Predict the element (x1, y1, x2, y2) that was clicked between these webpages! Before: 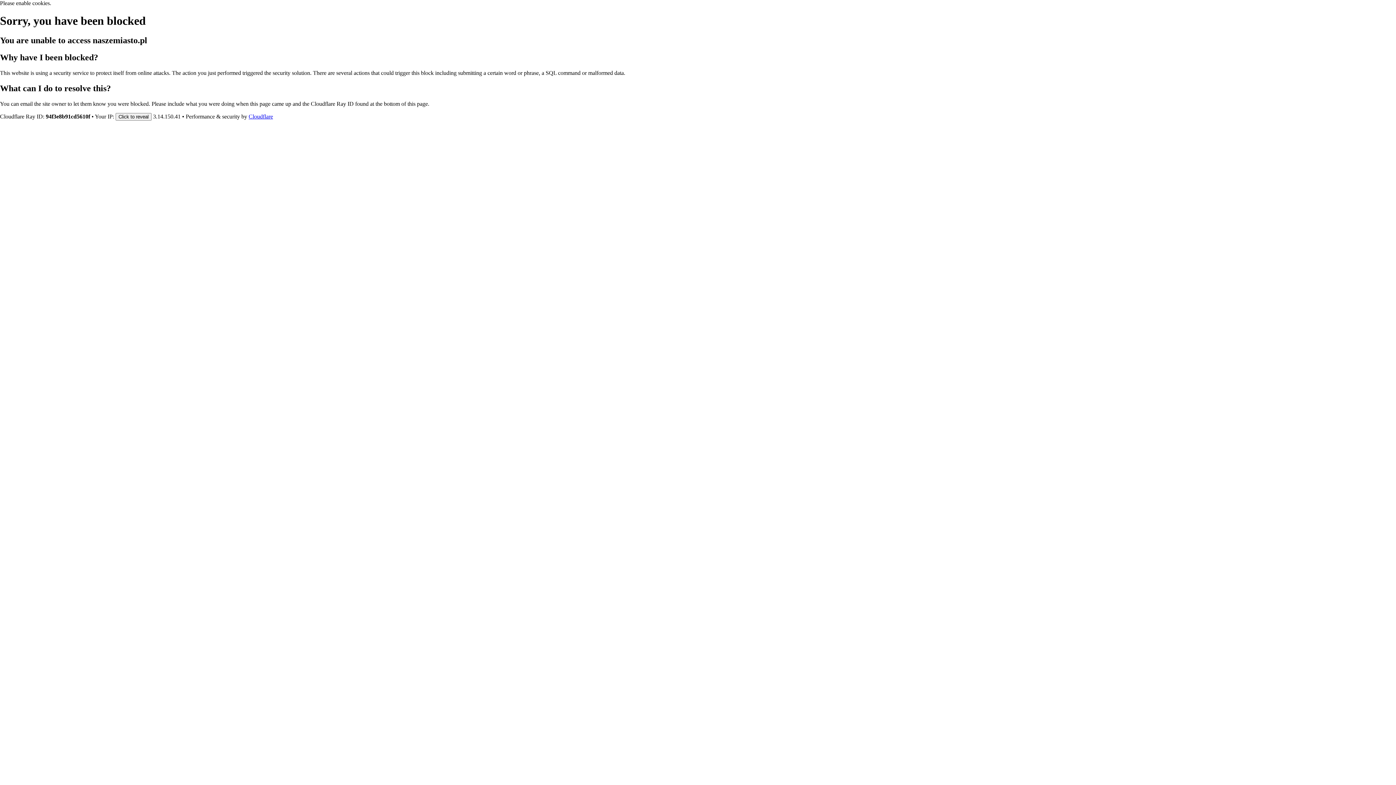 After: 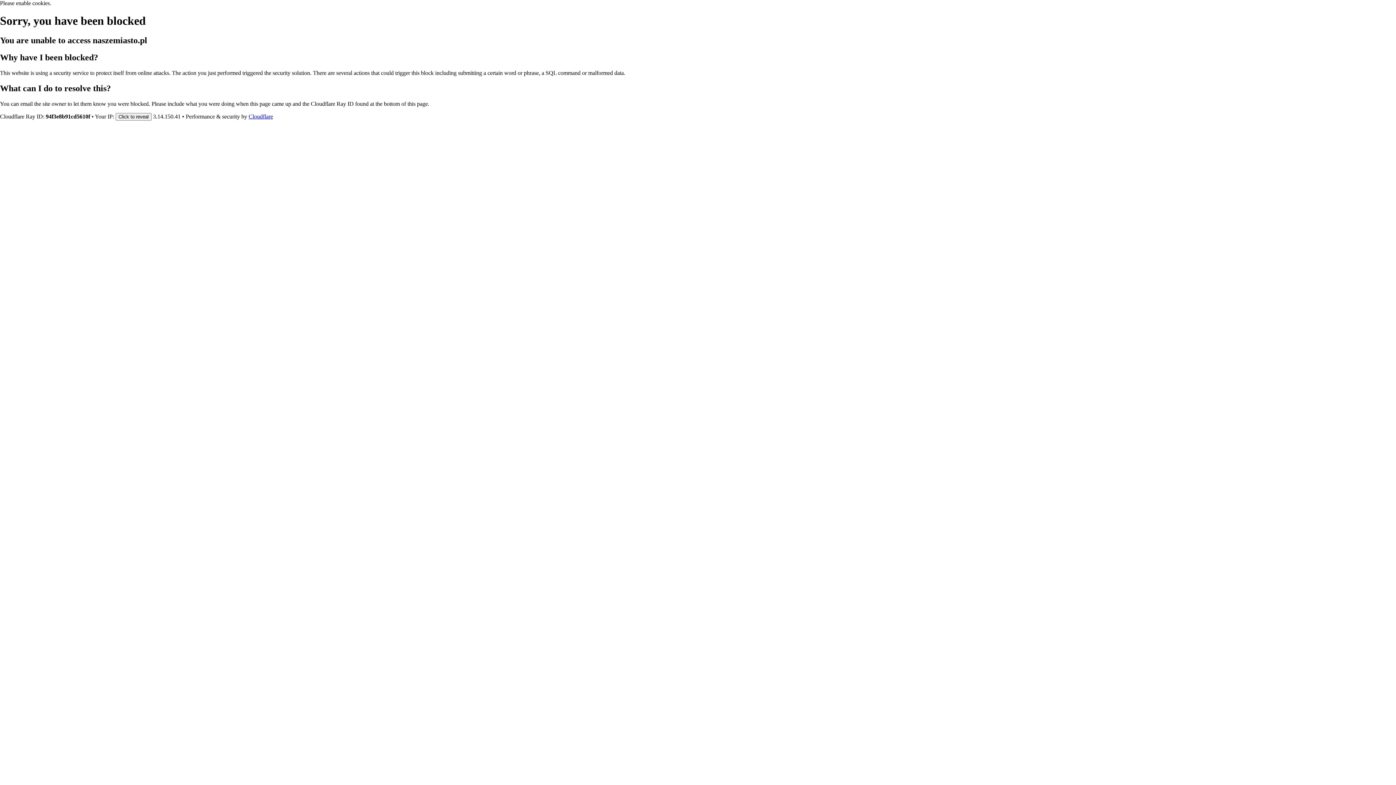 Action: bbox: (248, 113, 273, 119) label: Cloudflare